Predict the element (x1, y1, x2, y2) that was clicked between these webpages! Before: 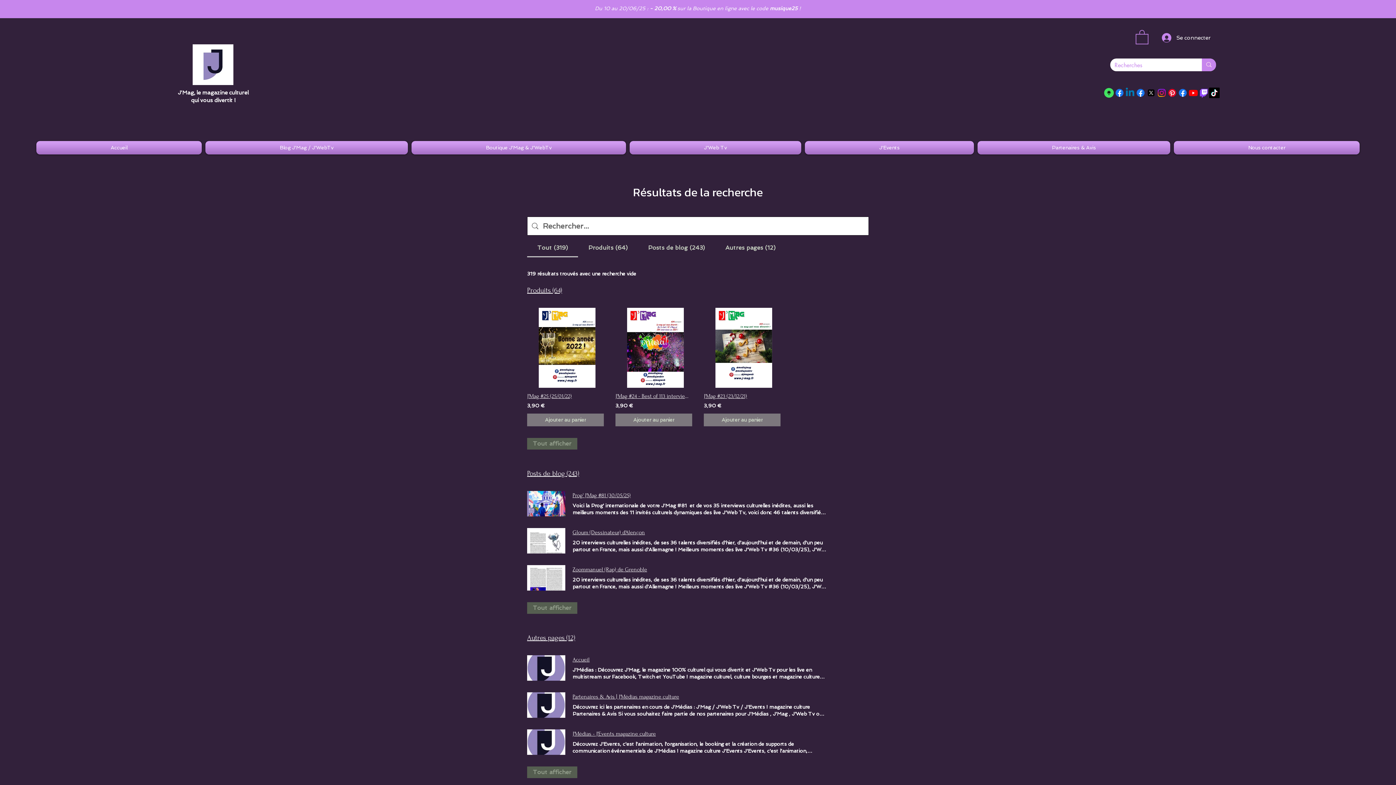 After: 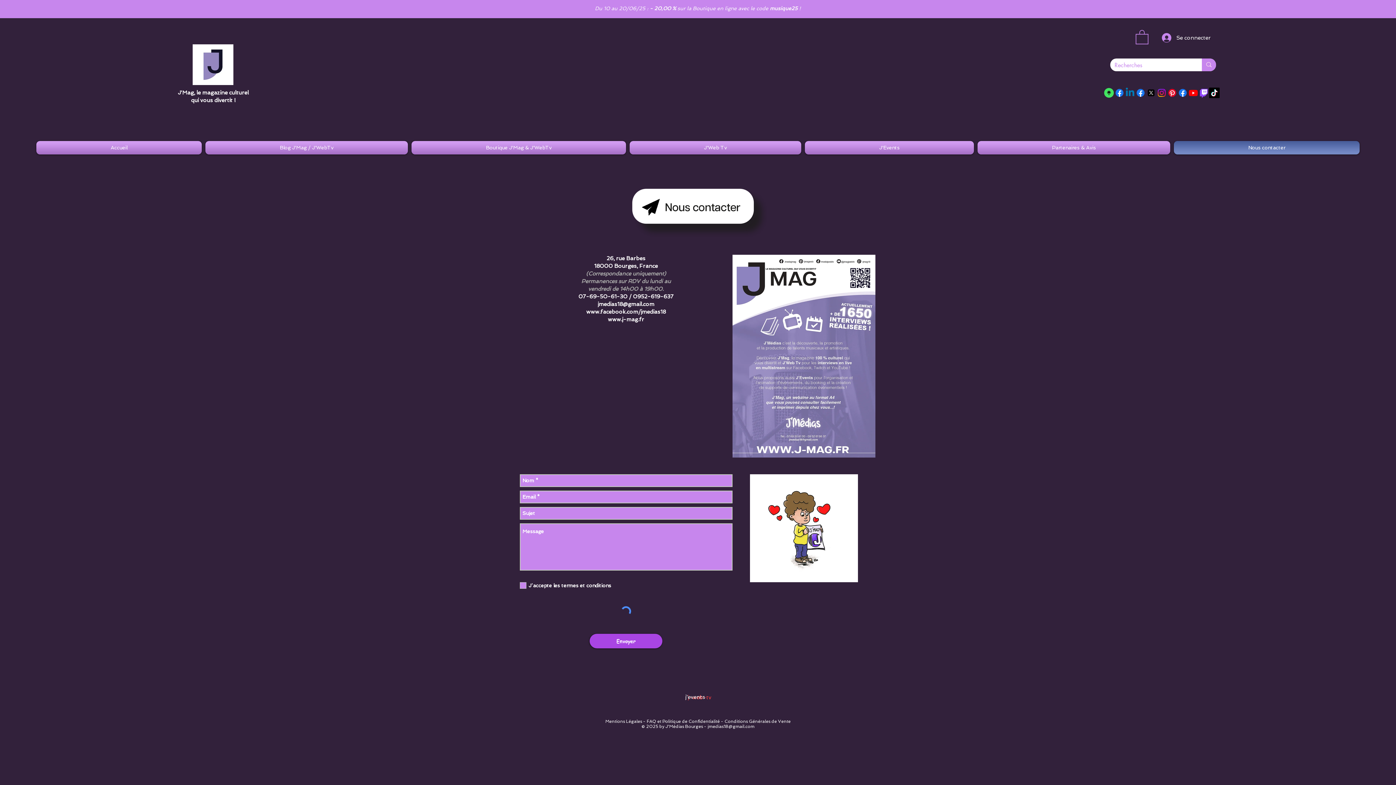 Action: bbox: (1172, 141, 1360, 154) label: Nous contacter